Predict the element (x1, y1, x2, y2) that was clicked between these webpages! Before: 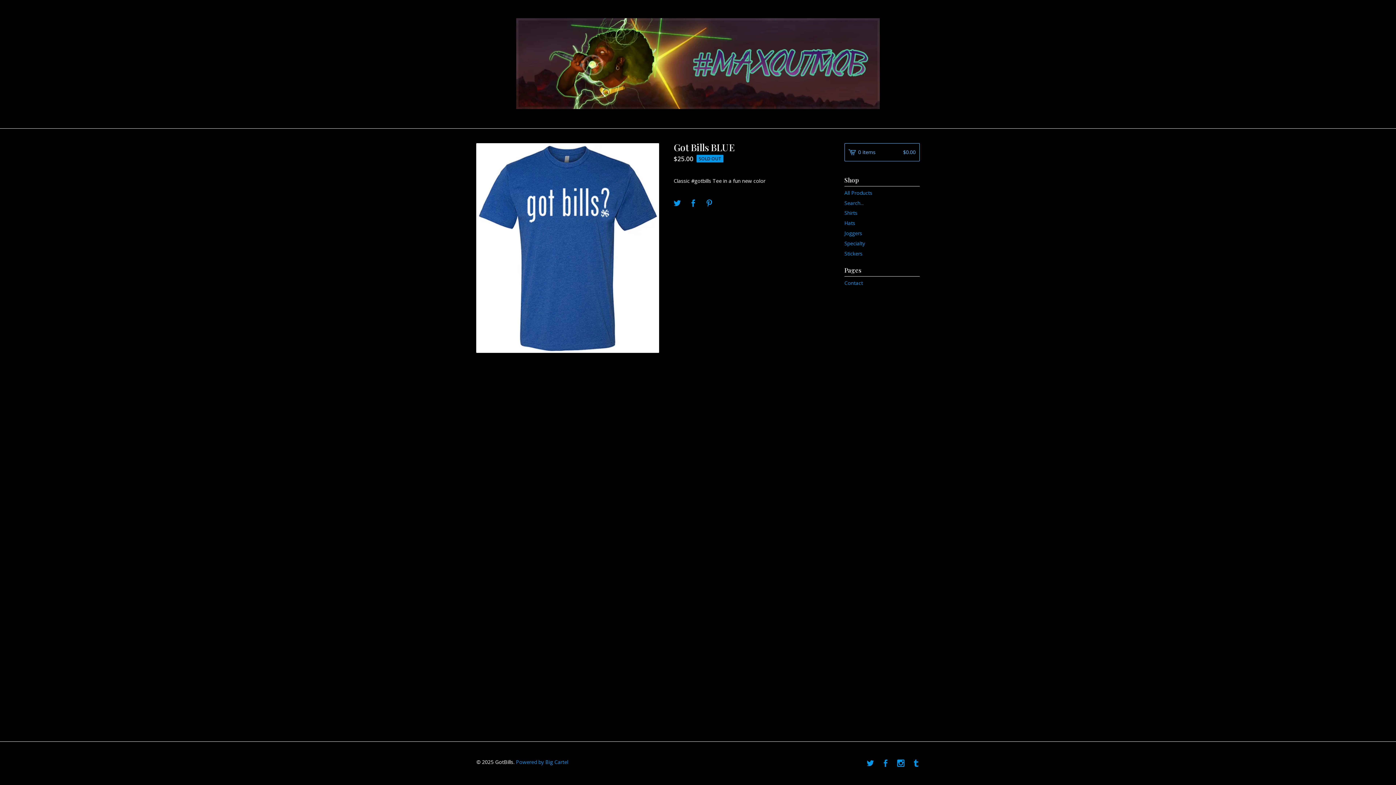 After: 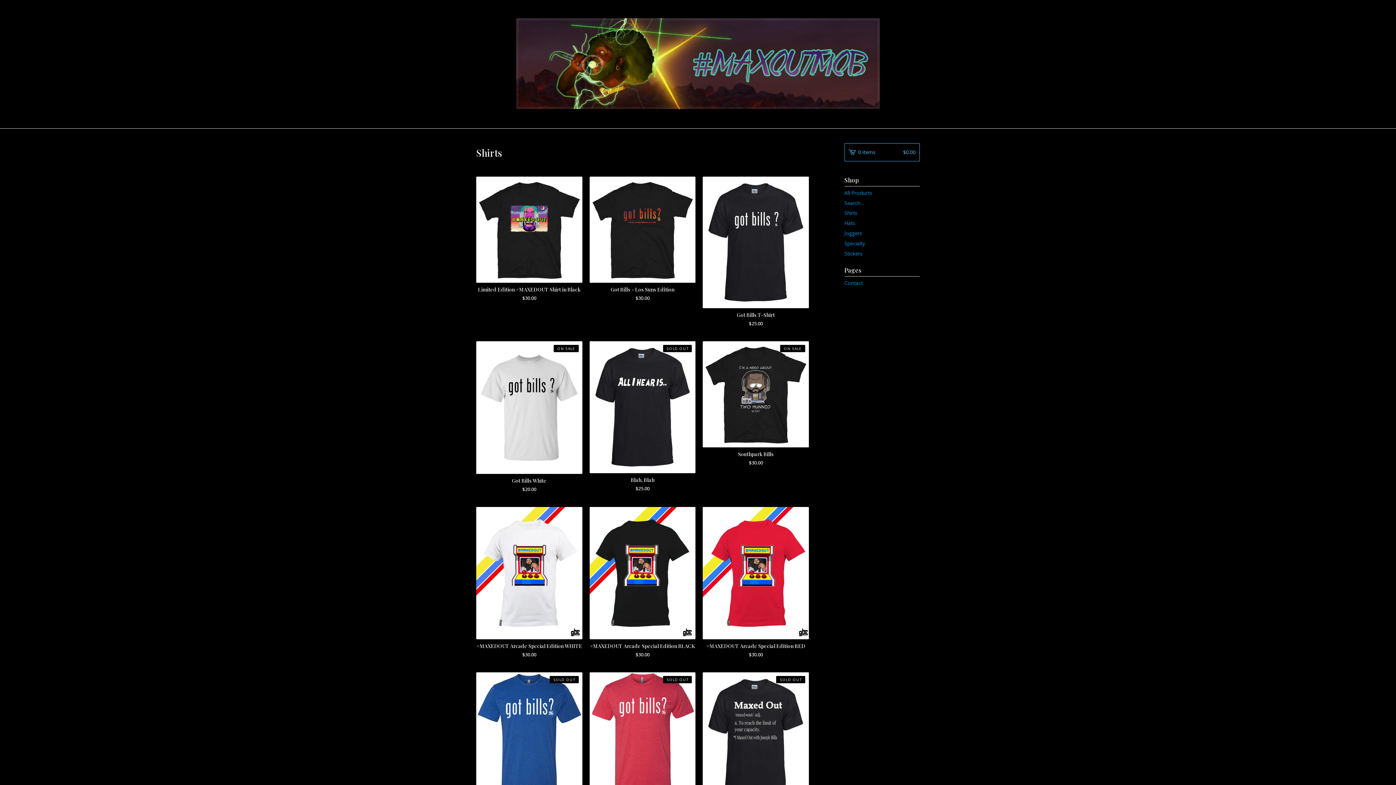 Action: bbox: (844, 208, 920, 218) label: Shirts